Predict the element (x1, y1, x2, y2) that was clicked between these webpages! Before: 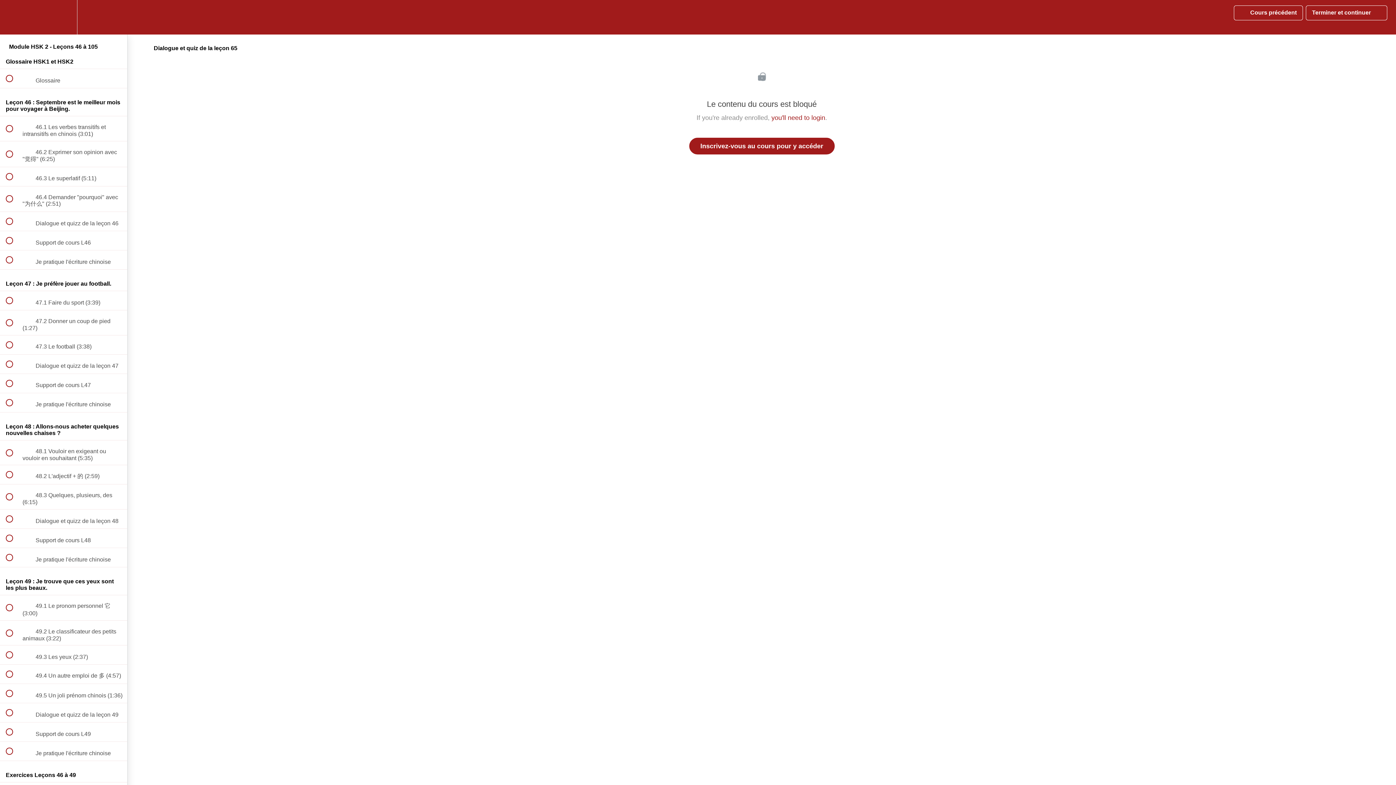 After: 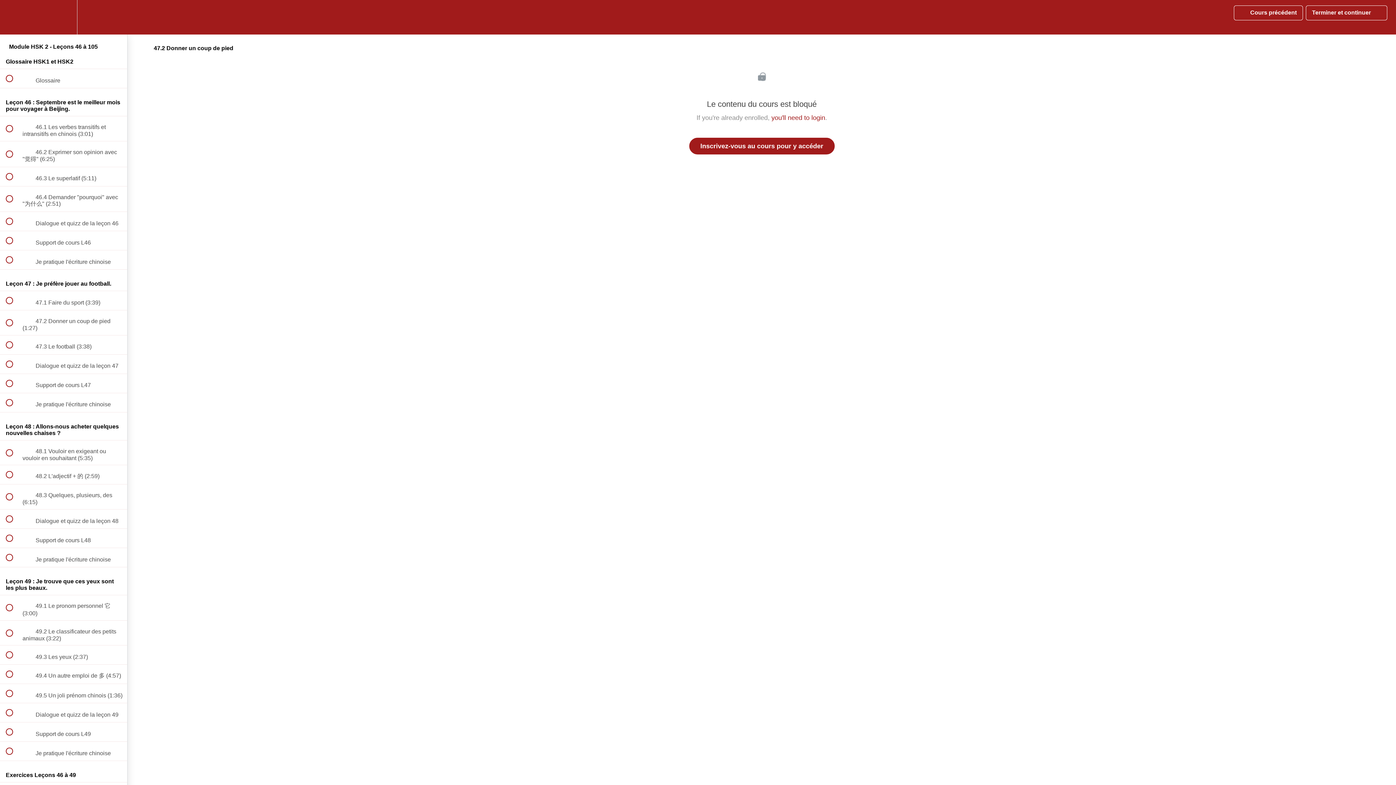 Action: bbox: (0, 310, 127, 335) label:  
 47.2 Donner un coup de pied (1:27)